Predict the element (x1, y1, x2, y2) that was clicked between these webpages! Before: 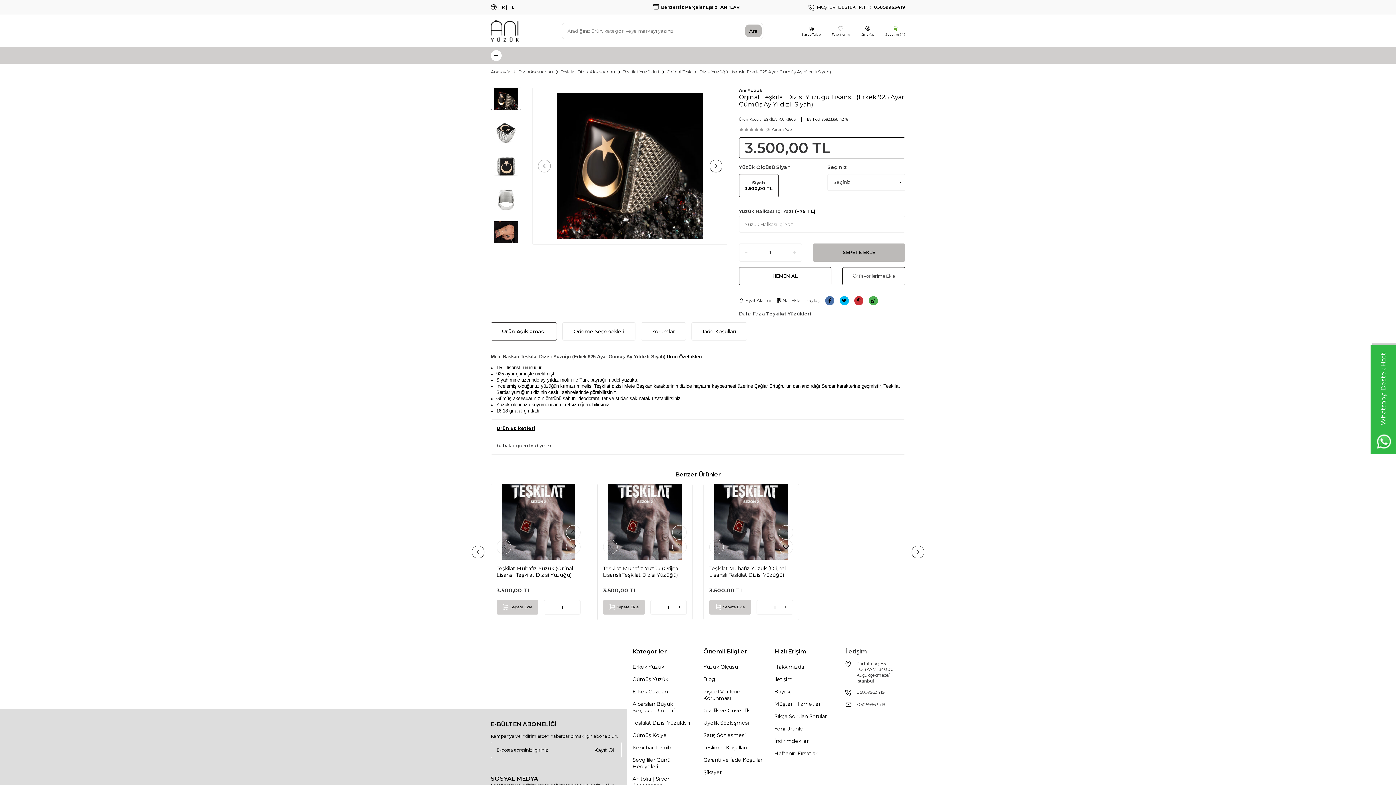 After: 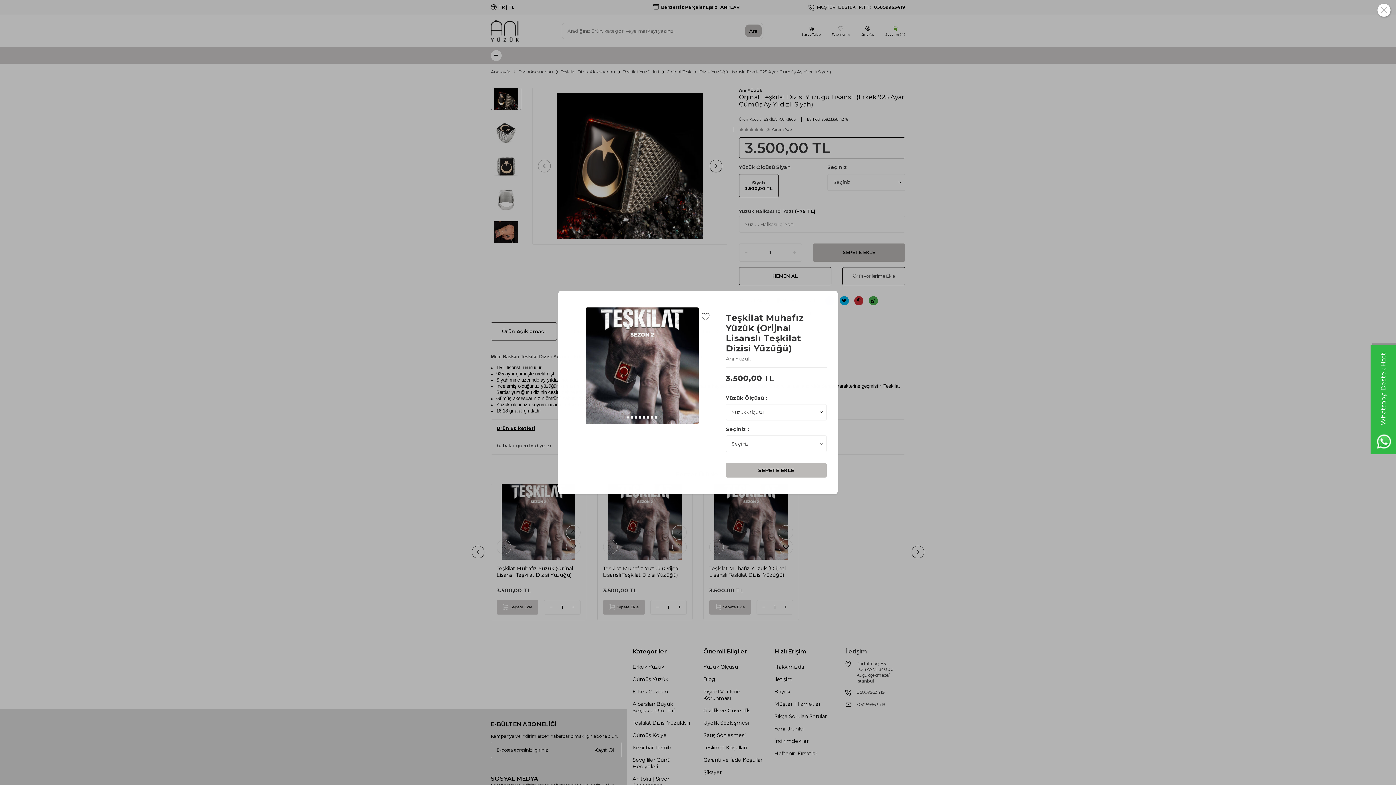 Action: bbox: (496, 539, 511, 554)